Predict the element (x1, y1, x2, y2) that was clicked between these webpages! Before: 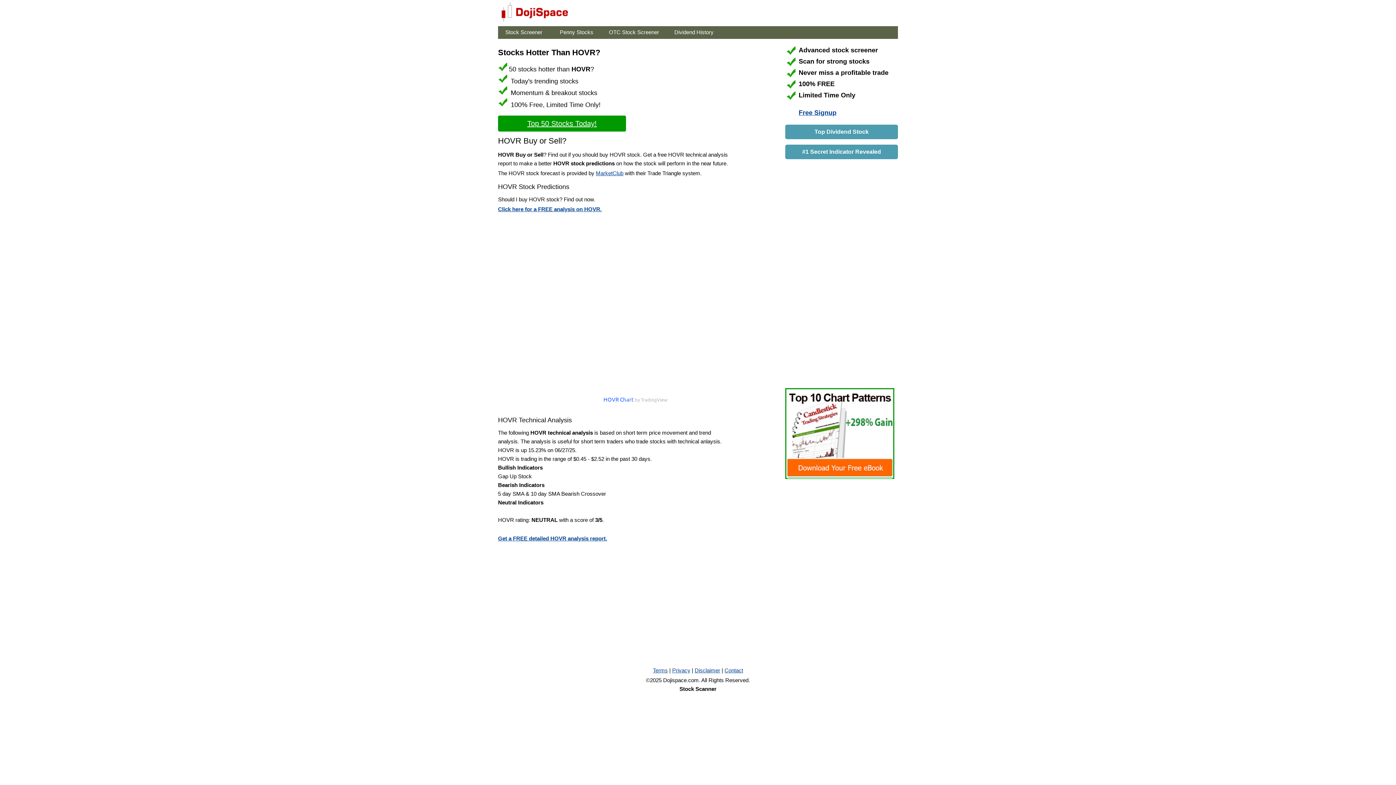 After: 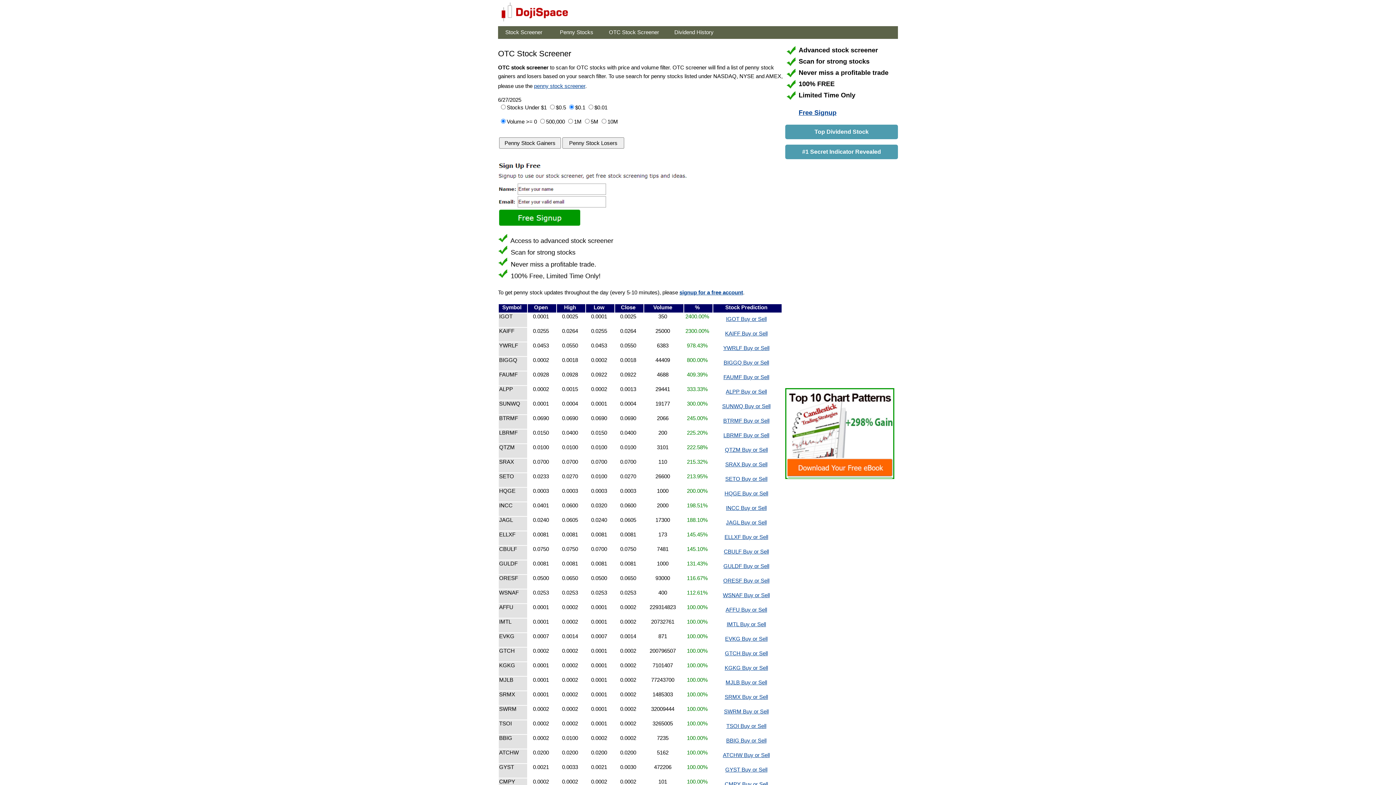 Action: label: OTC Stock Screener bbox: (609, 29, 659, 35)